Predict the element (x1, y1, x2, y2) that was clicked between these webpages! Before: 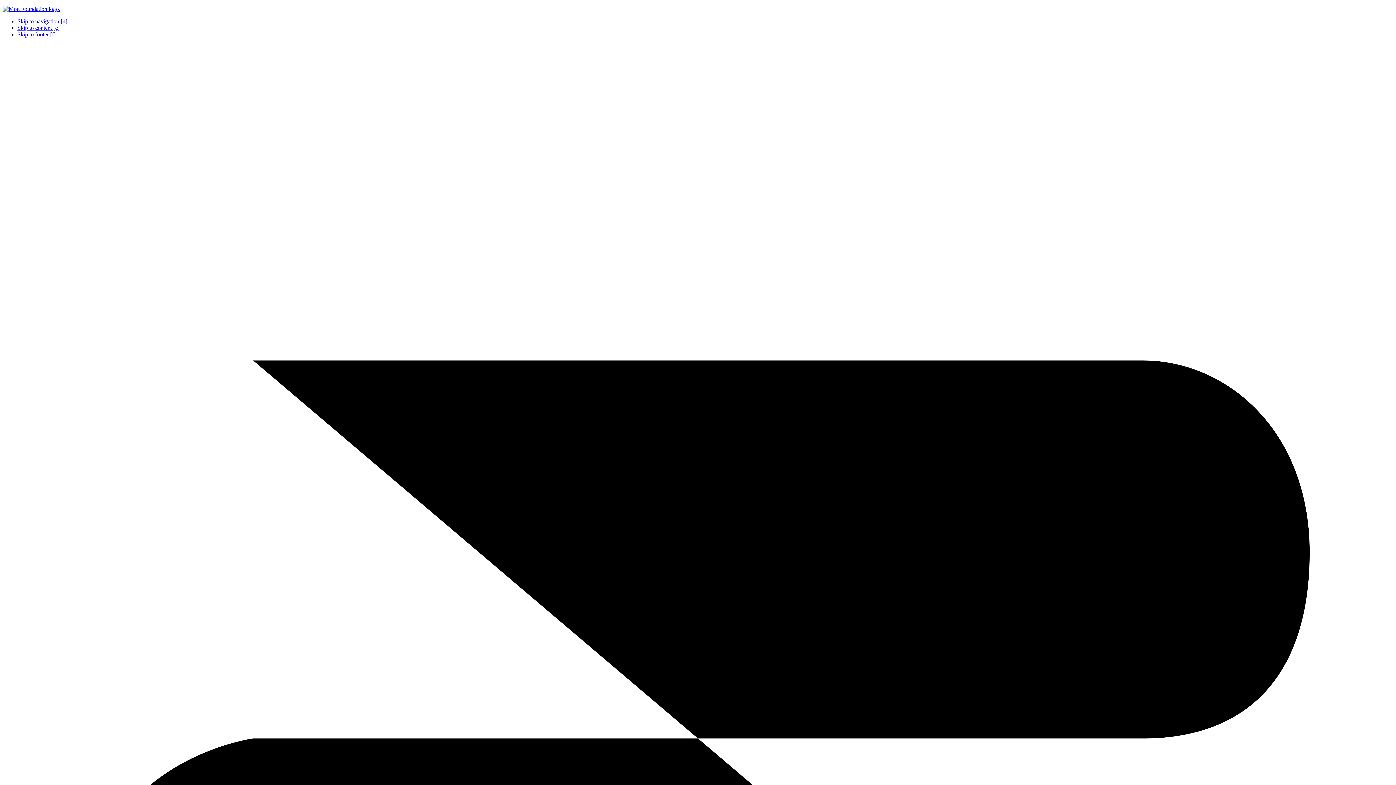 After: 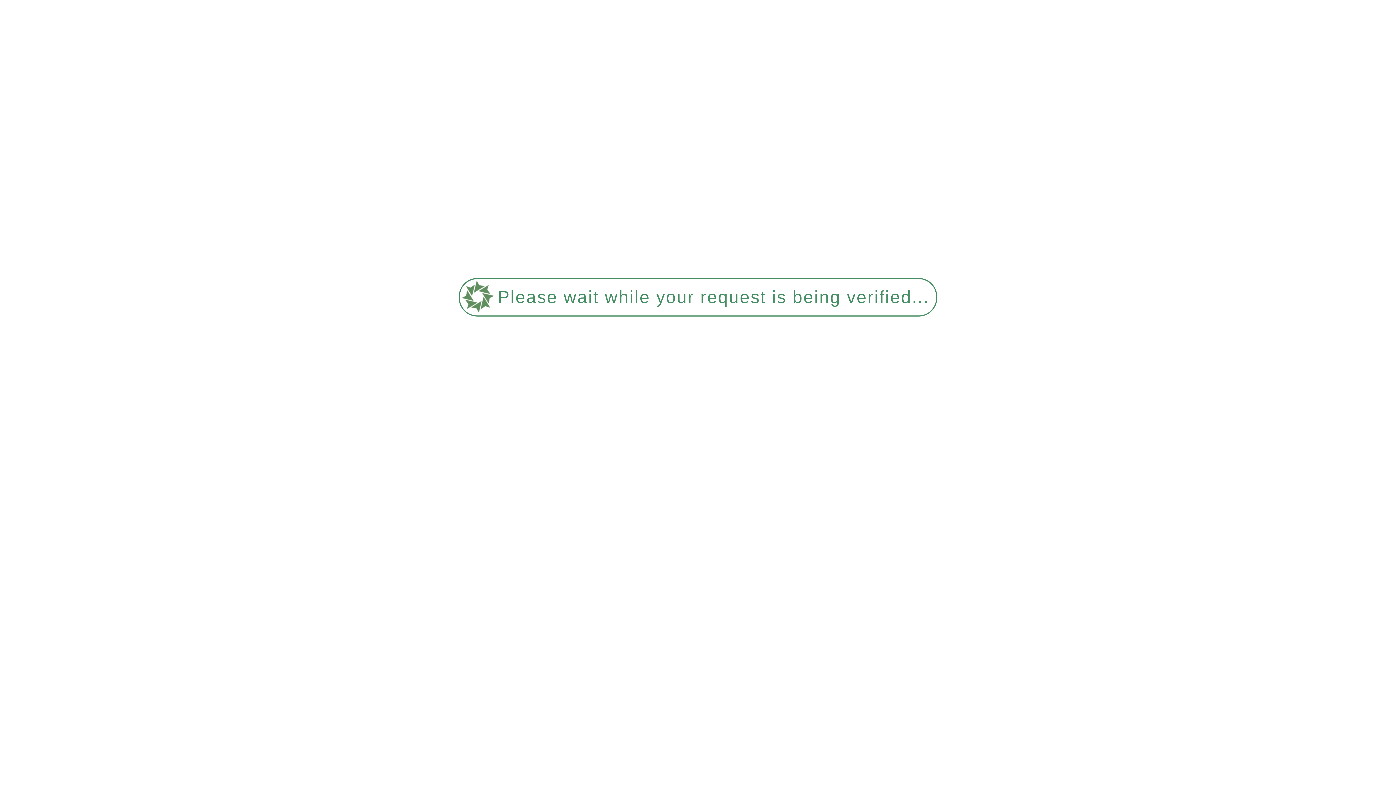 Action: bbox: (2, 5, 60, 12) label: Mott Foundation